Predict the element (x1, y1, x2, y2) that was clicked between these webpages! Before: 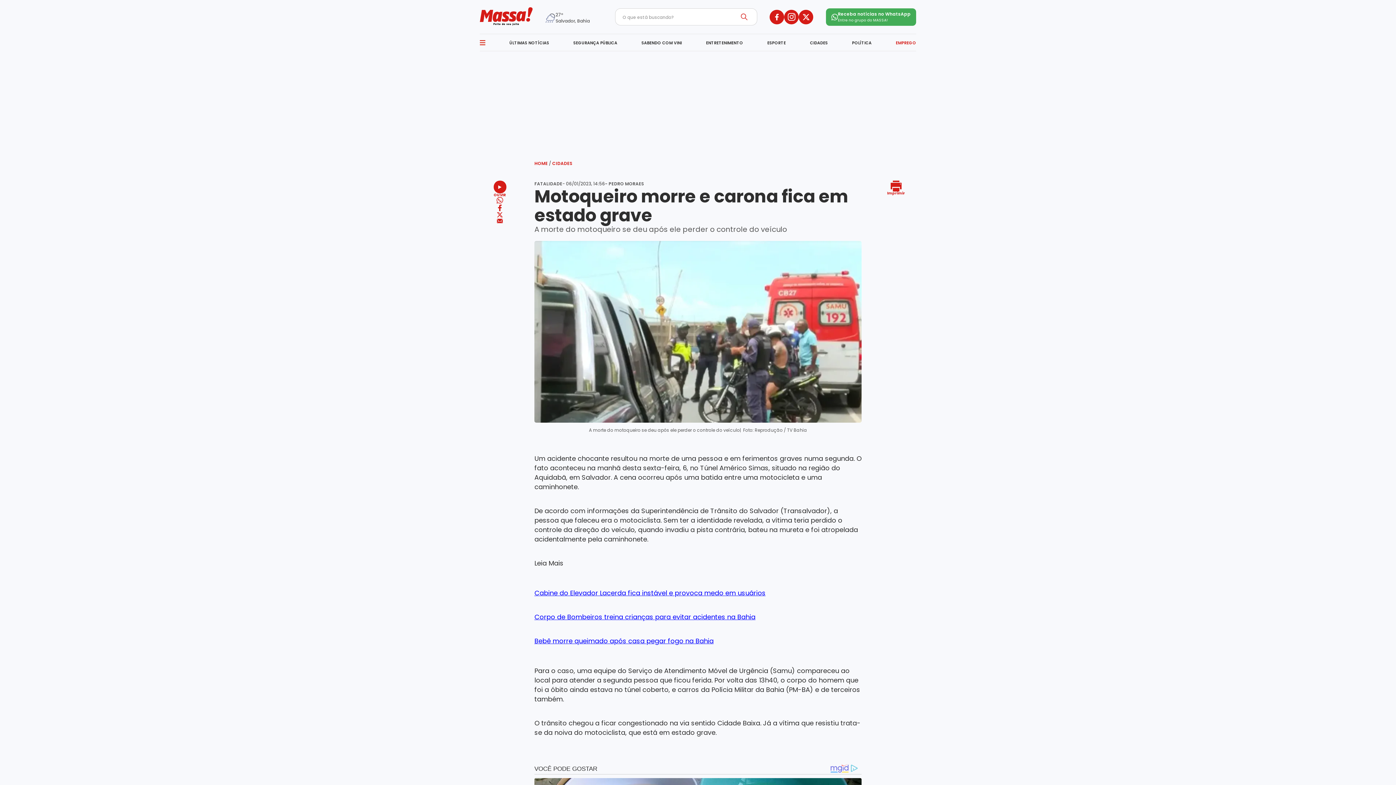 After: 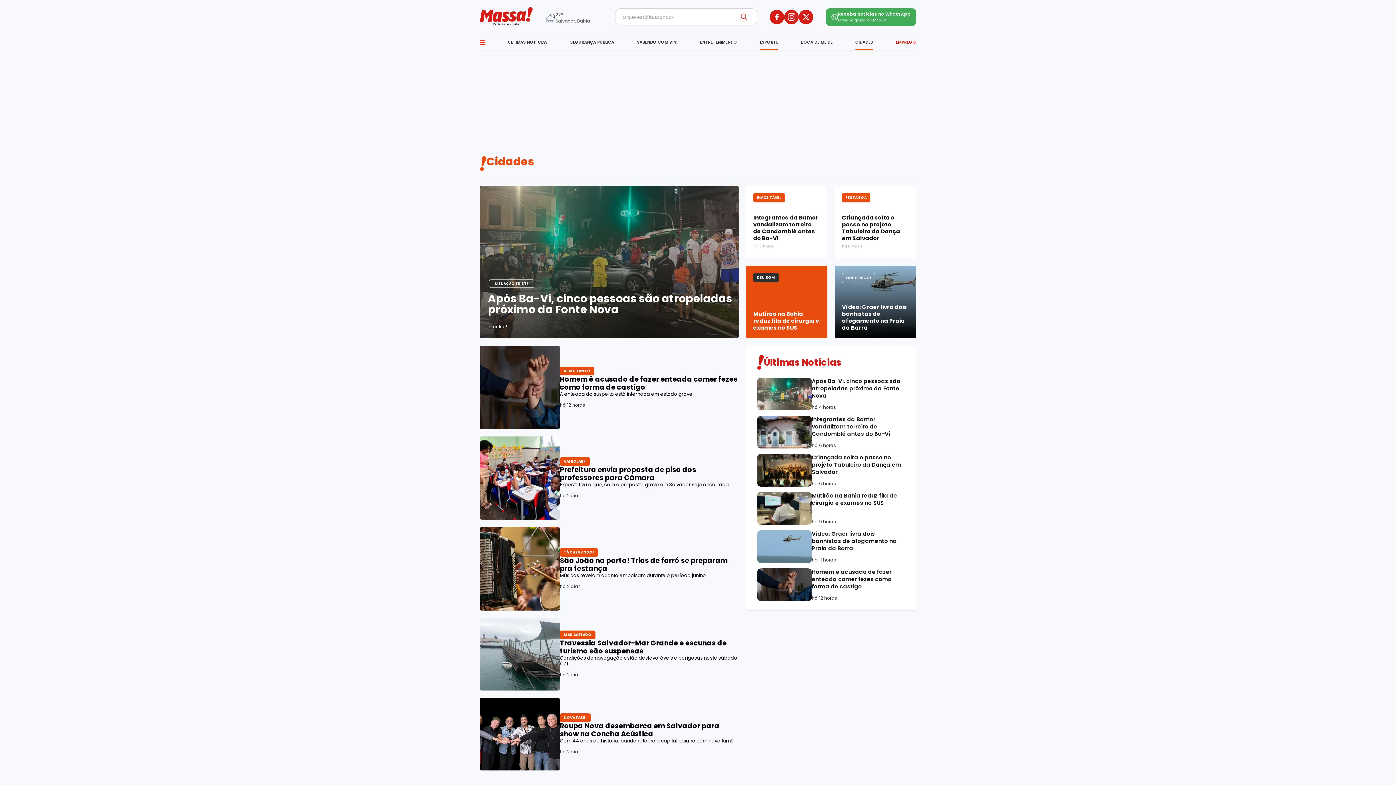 Action: bbox: (552, 160, 572, 166) label: CIDADES